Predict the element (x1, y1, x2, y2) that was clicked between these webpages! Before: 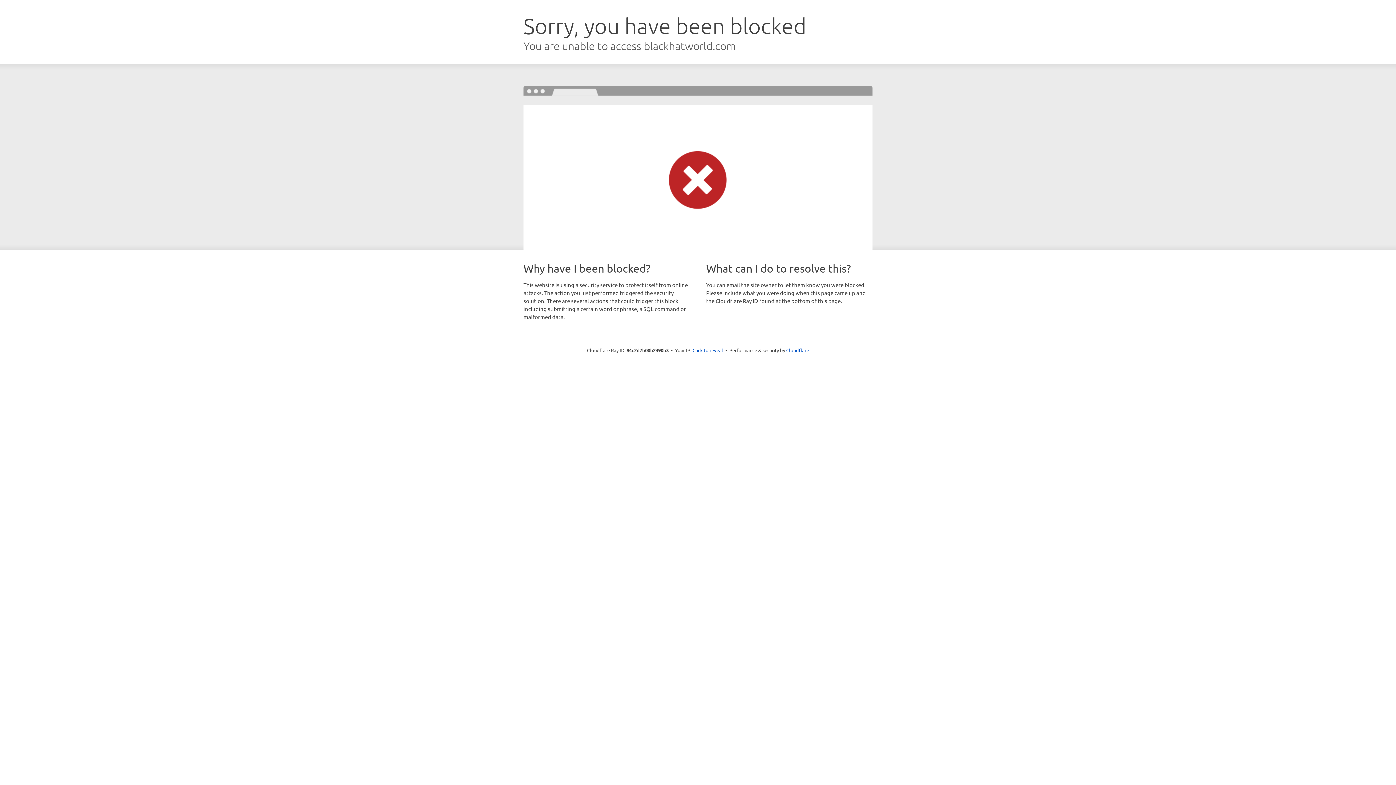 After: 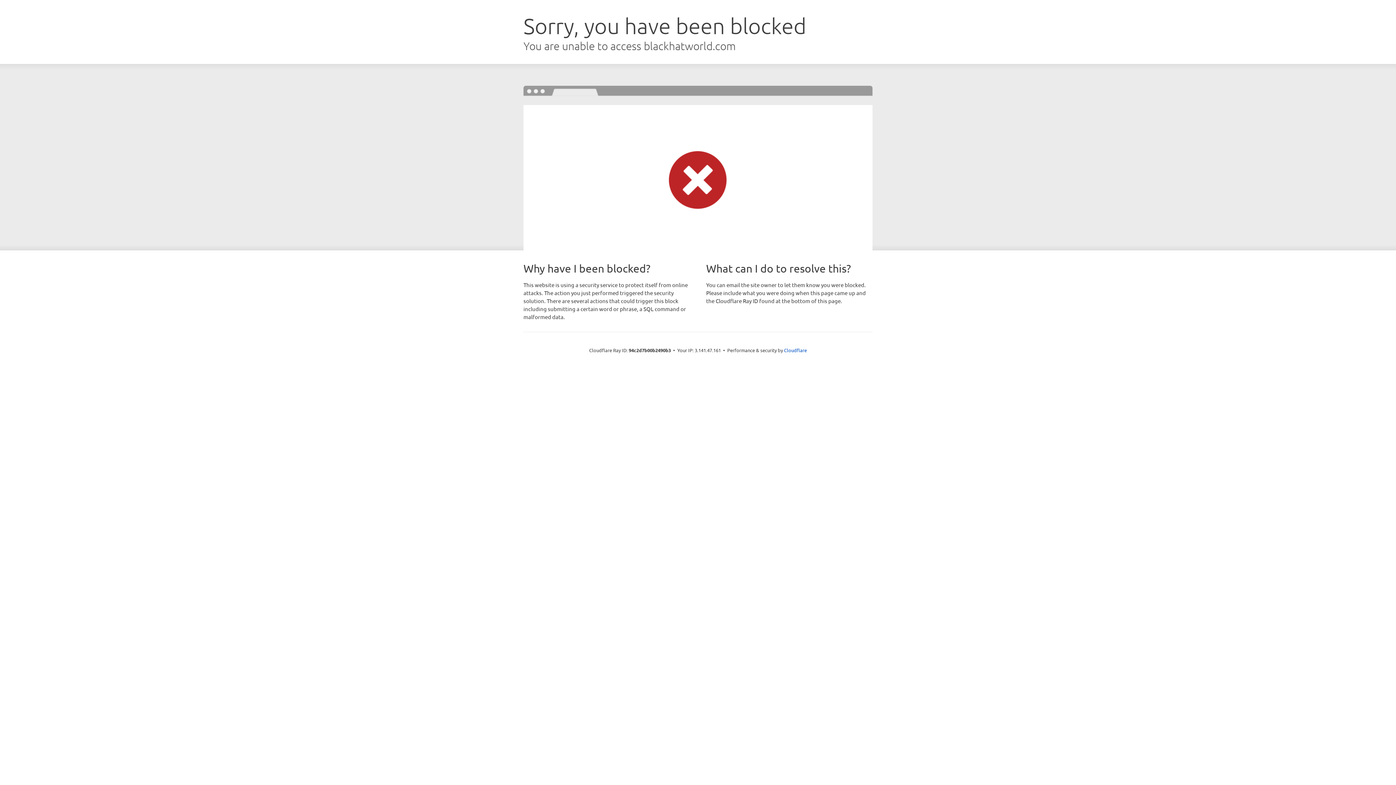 Action: bbox: (692, 346, 723, 353) label: Click to reveal